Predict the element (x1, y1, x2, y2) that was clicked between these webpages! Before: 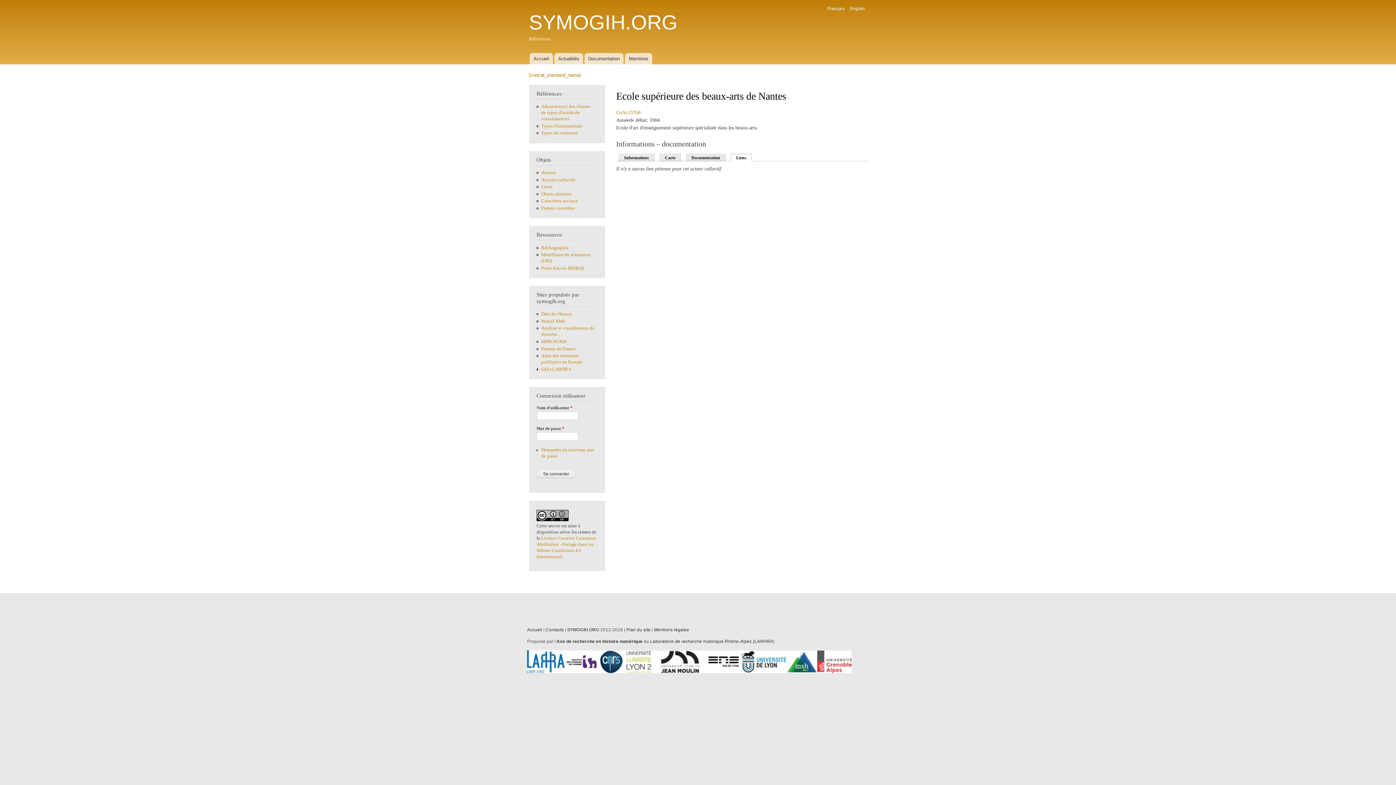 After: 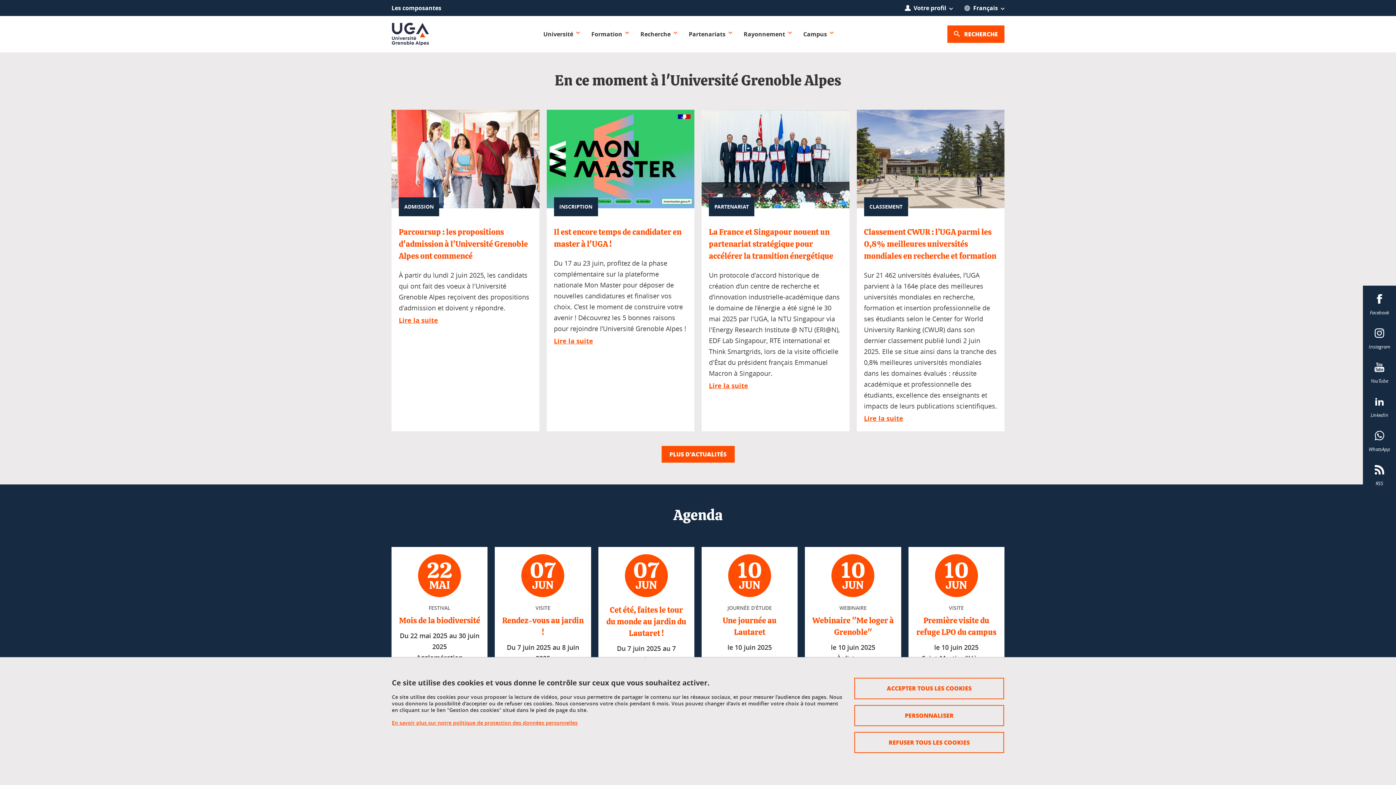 Action: bbox: (817, 669, 852, 674)